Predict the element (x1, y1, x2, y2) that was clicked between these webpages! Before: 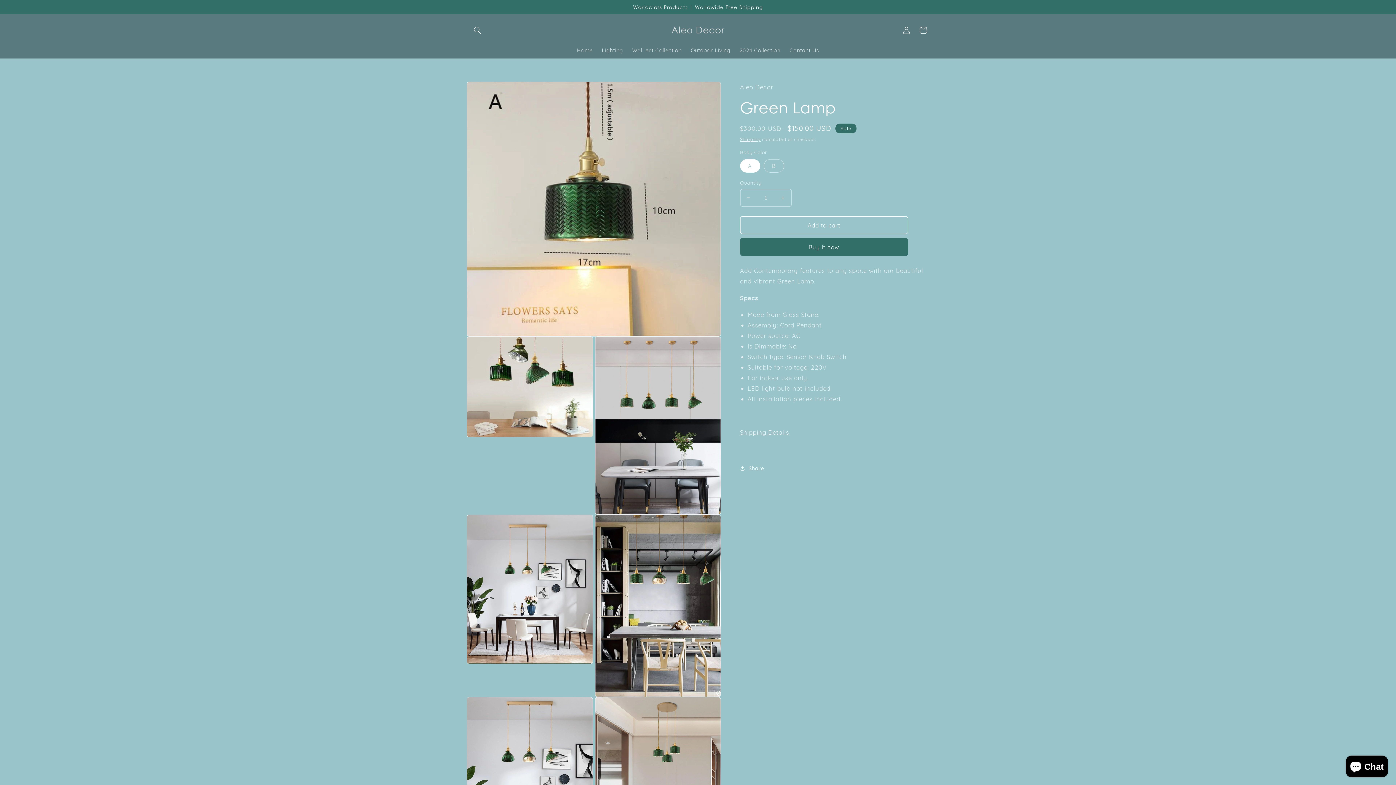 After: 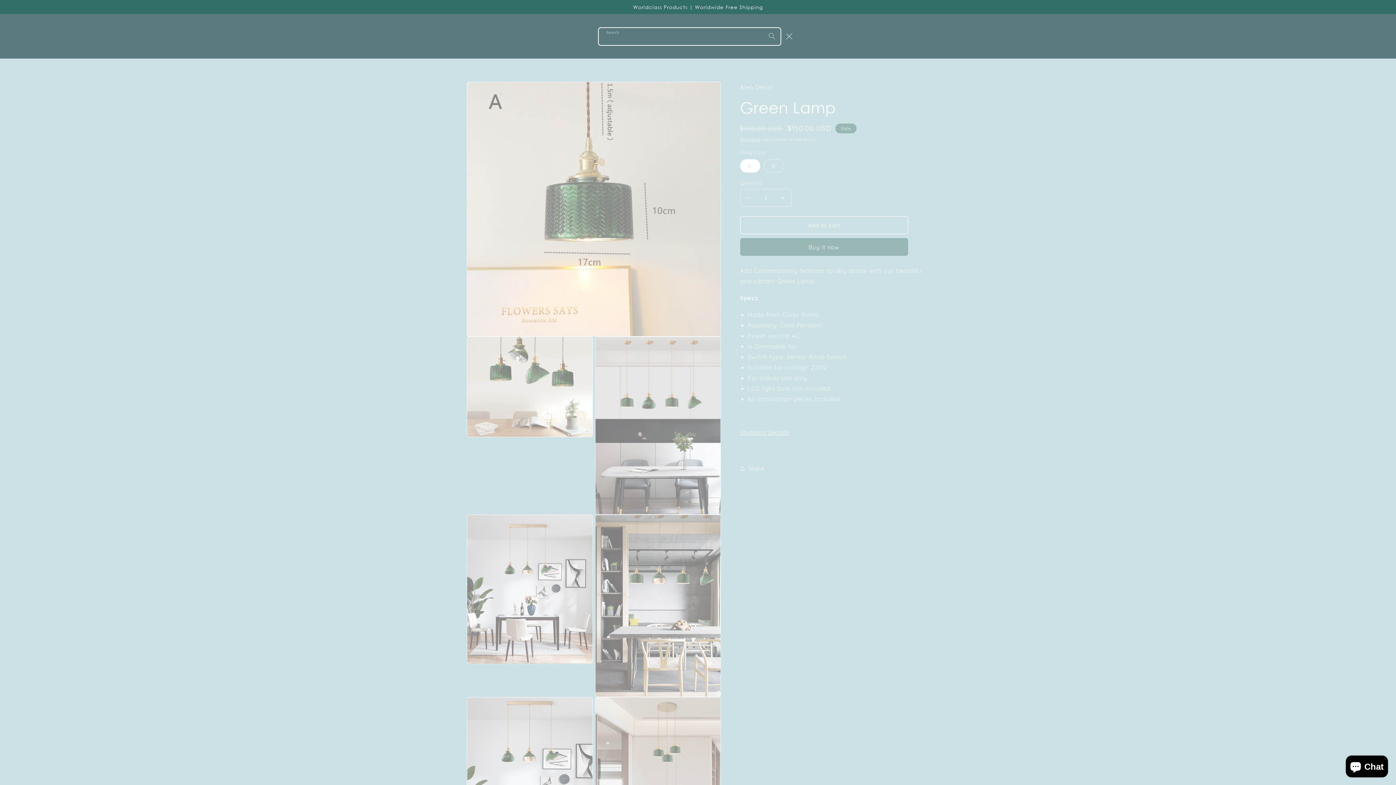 Action: label: Search bbox: (469, 21, 485, 38)